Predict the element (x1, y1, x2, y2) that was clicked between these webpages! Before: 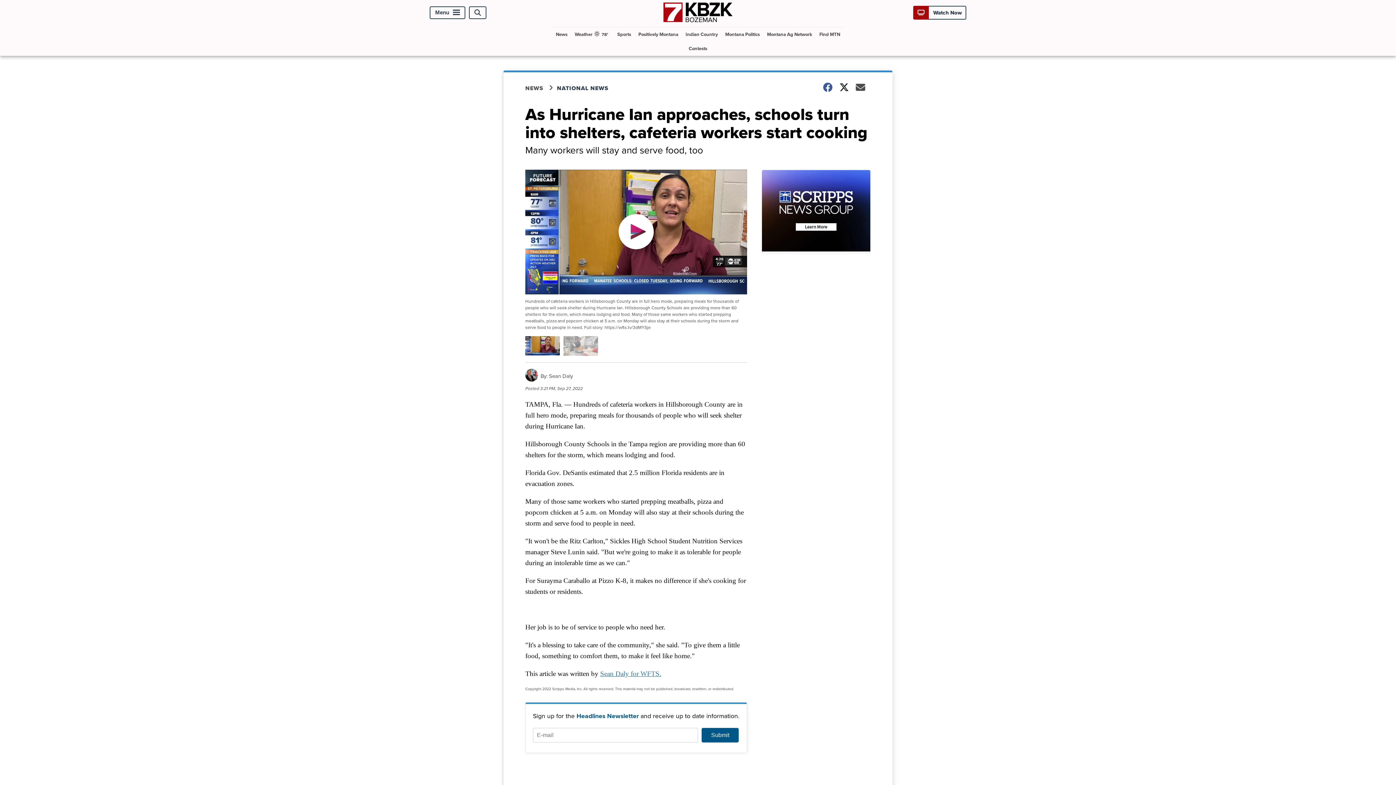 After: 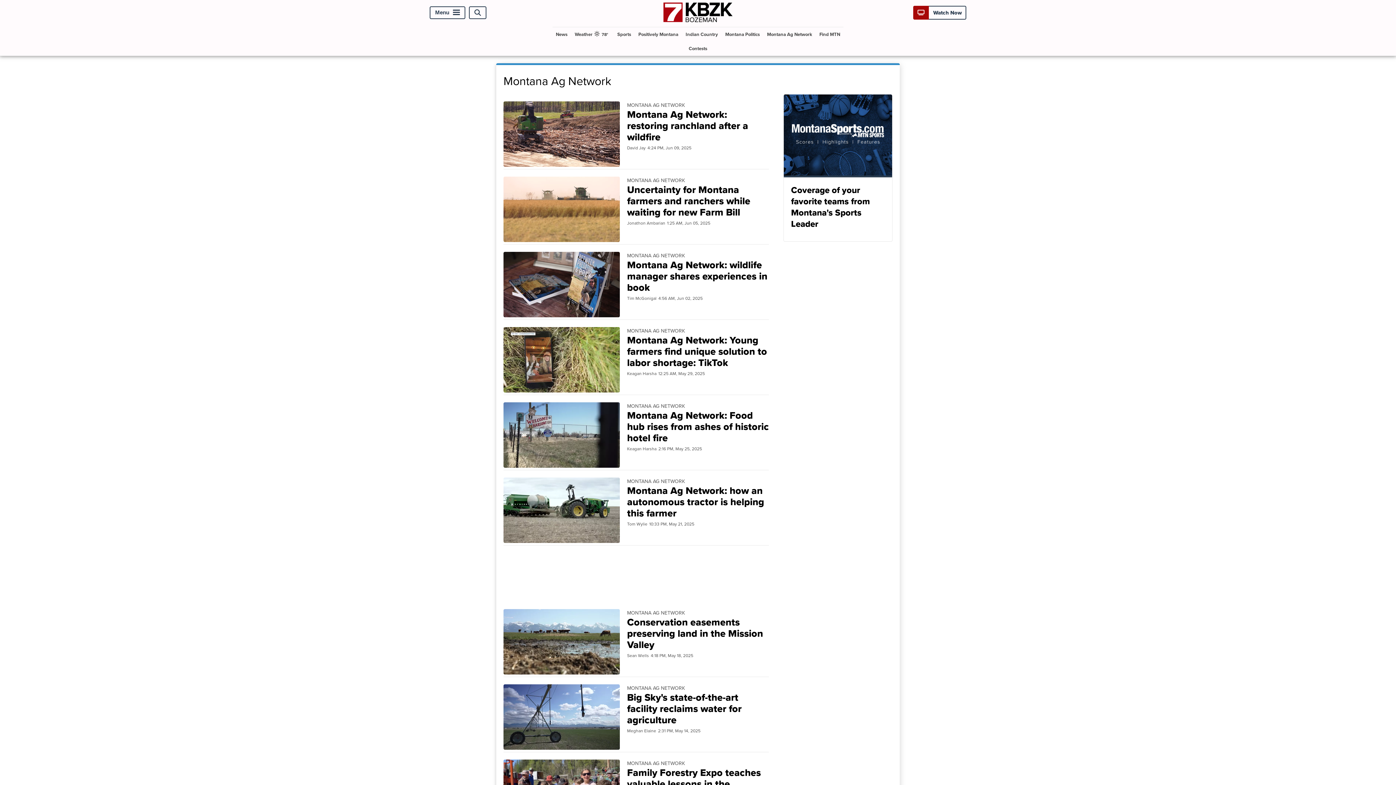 Action: bbox: (764, 27, 815, 41) label: Montana Ag Network